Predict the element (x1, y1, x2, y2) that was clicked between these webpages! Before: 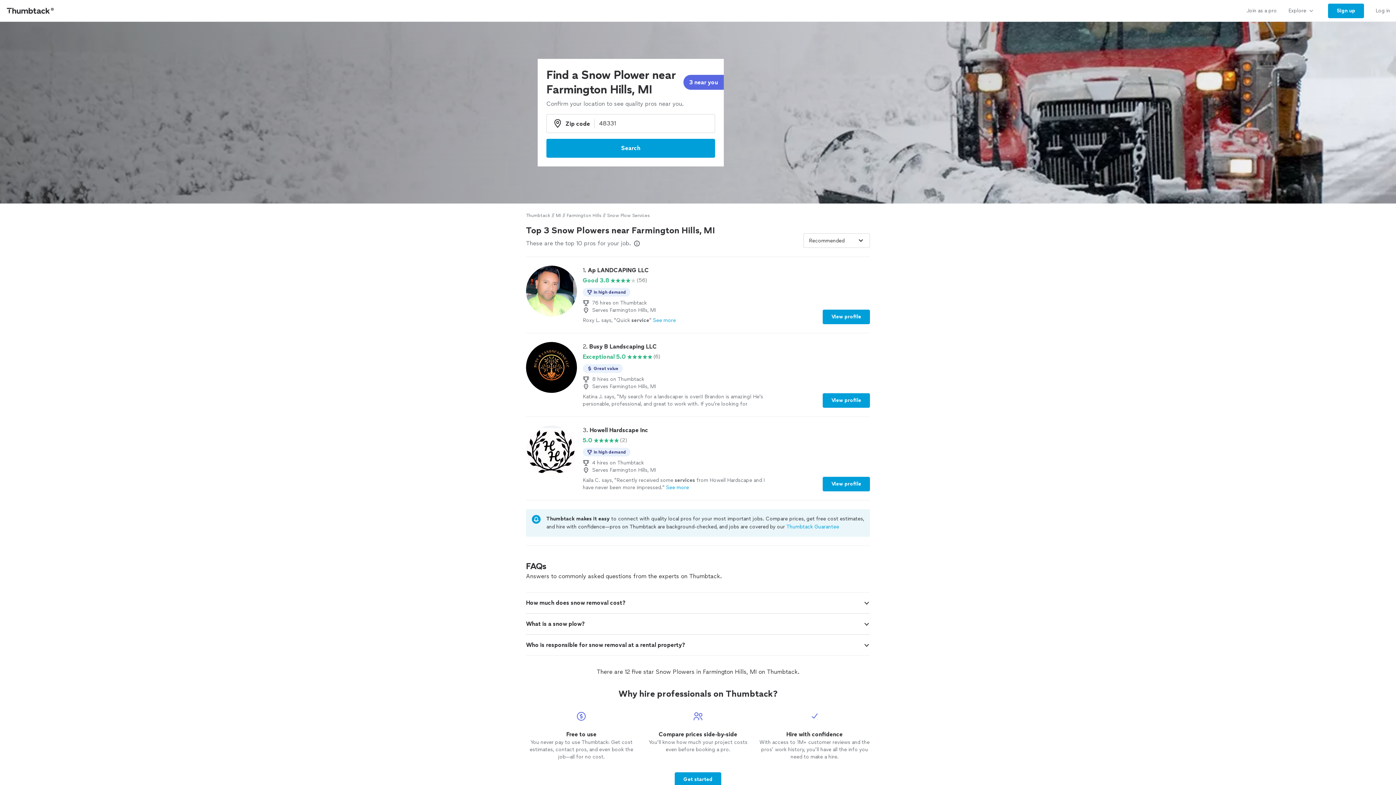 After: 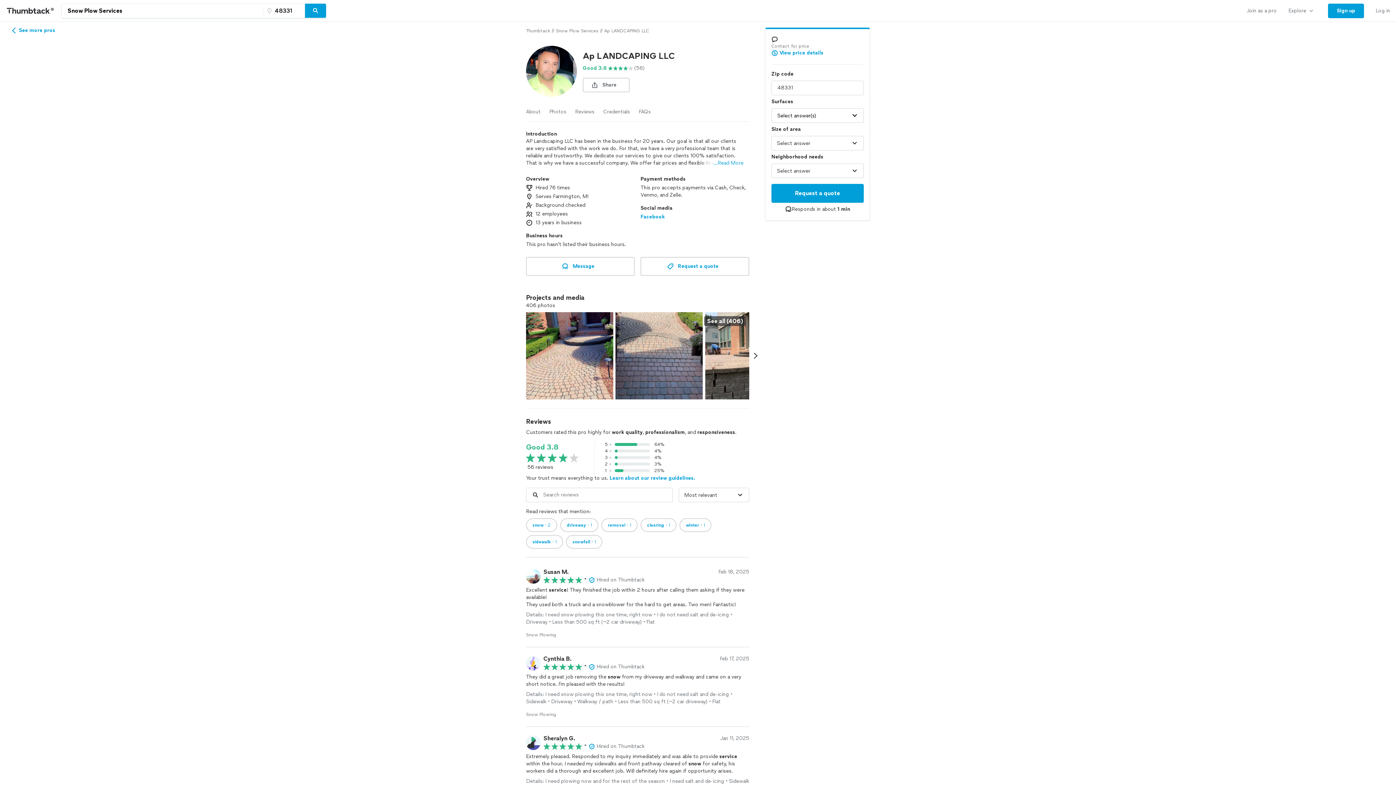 Action: bbox: (822, 309, 870, 324) label: View profile